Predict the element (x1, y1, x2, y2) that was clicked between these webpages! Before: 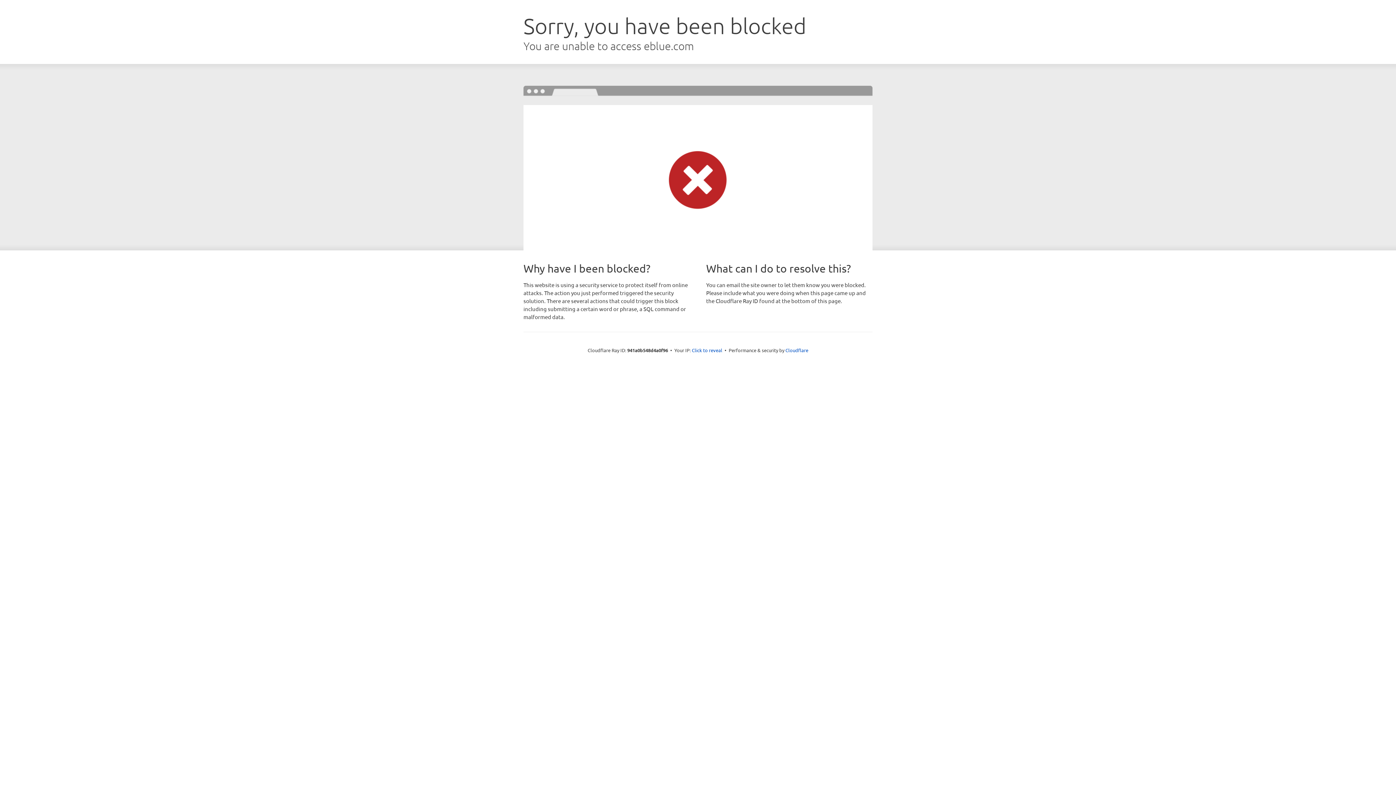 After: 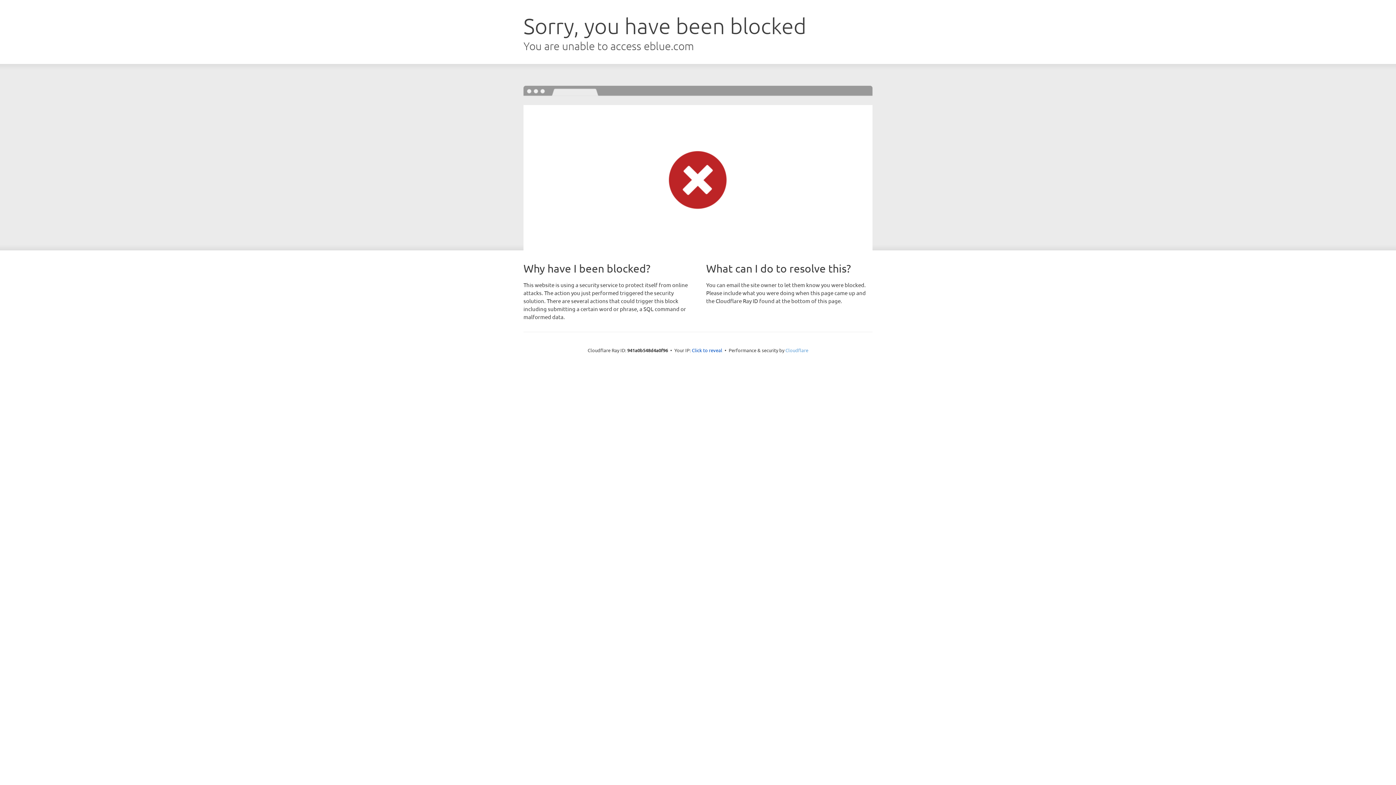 Action: bbox: (785, 347, 808, 353) label: Cloudflare